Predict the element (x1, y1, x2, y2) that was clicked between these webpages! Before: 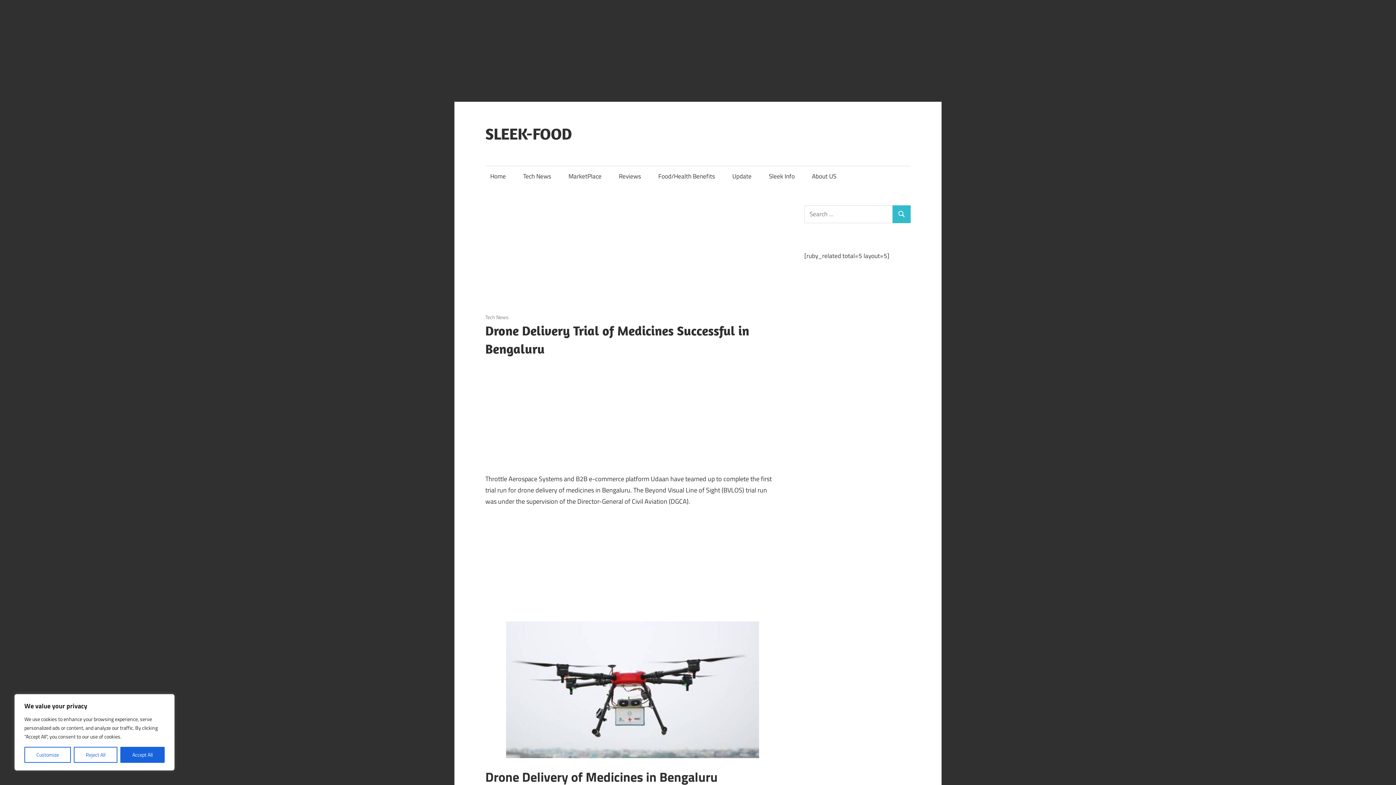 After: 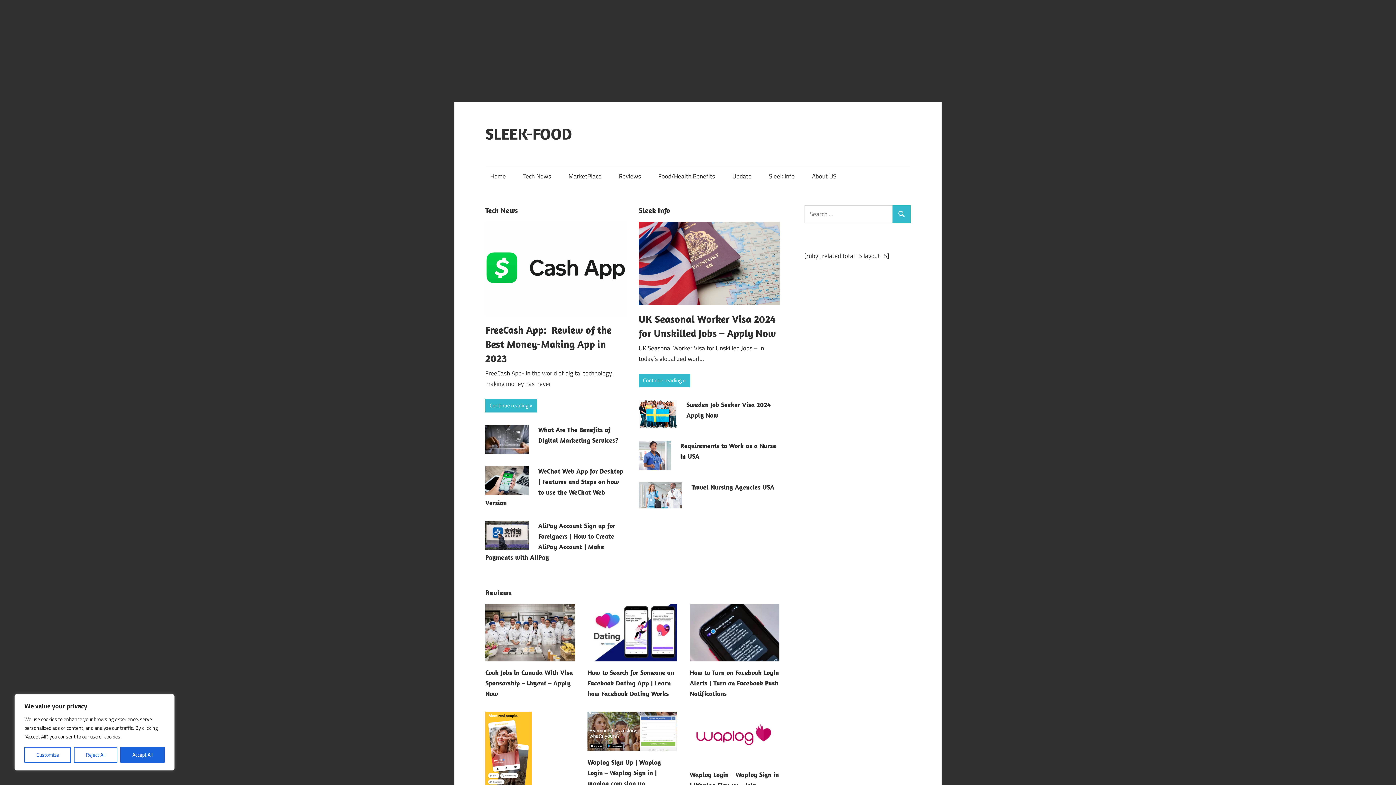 Action: label: SLEEK-FOOD bbox: (485, 123, 572, 143)